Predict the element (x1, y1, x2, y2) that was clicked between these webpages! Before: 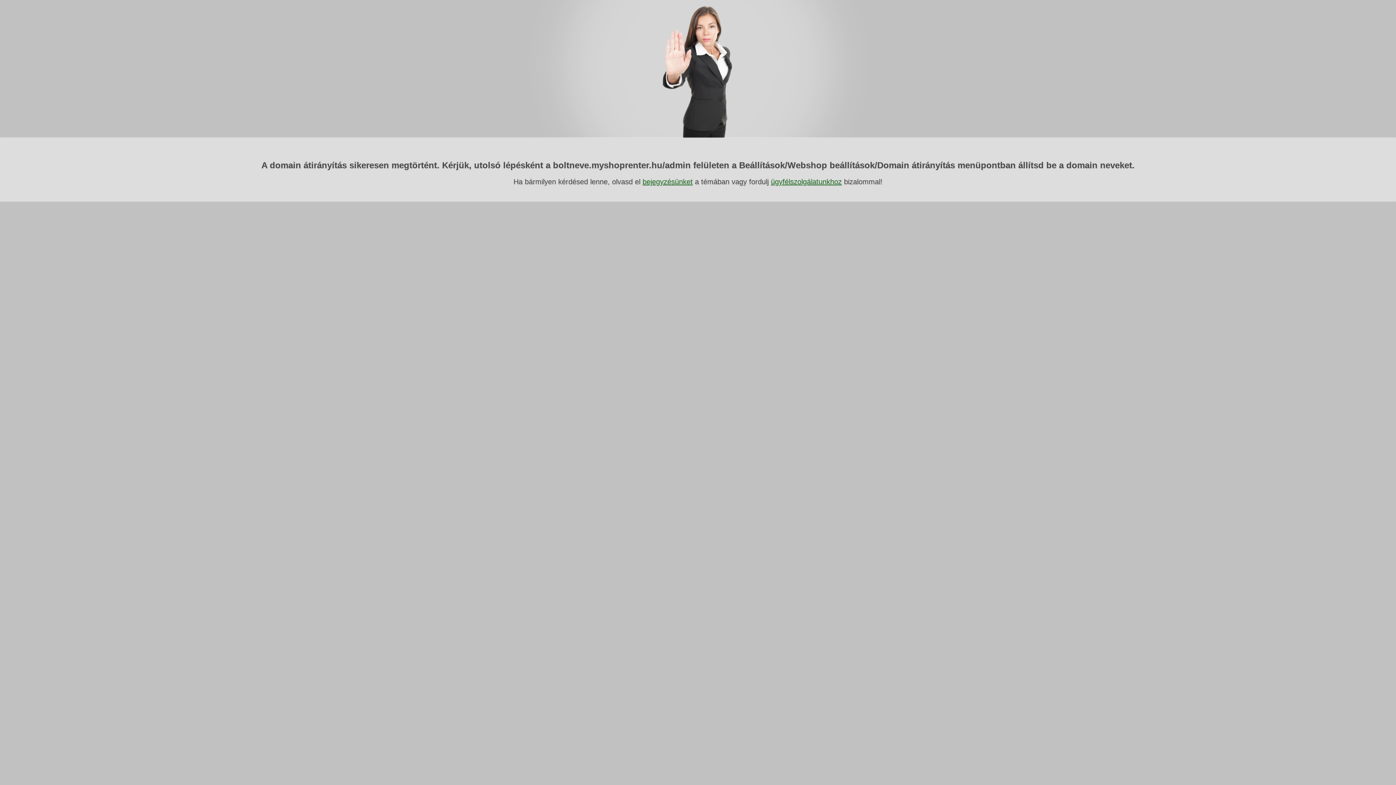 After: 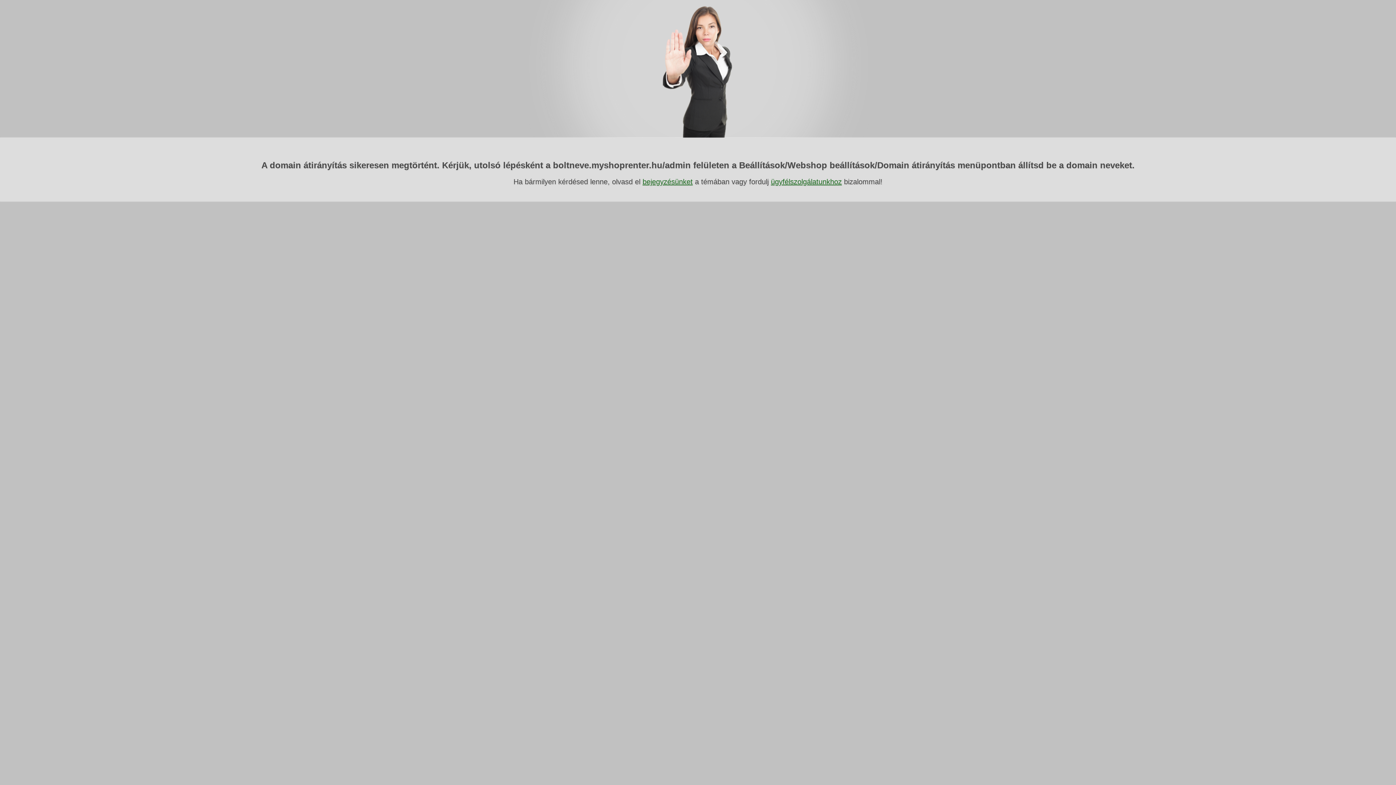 Action: bbox: (771, 177, 842, 185) label: ügyfélszolgálatunkhoz